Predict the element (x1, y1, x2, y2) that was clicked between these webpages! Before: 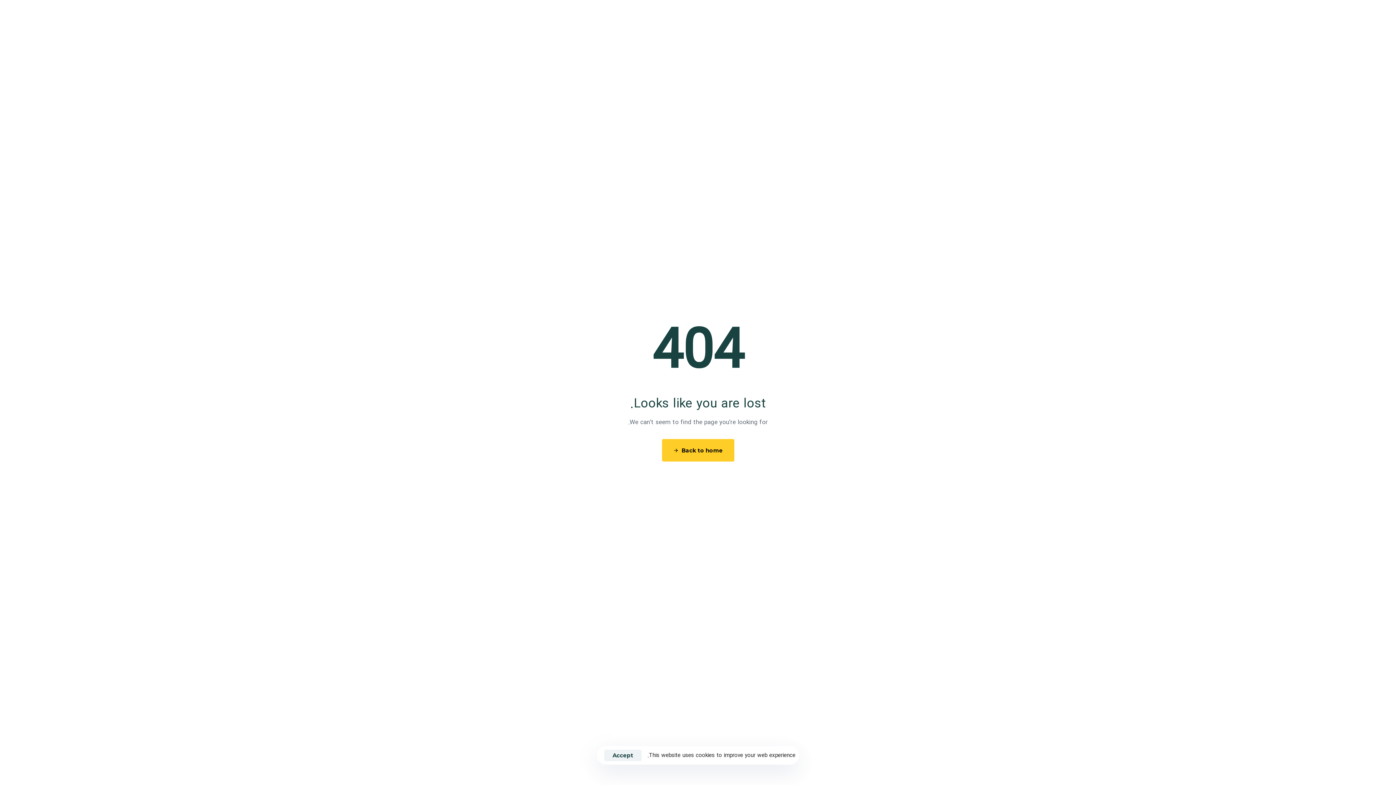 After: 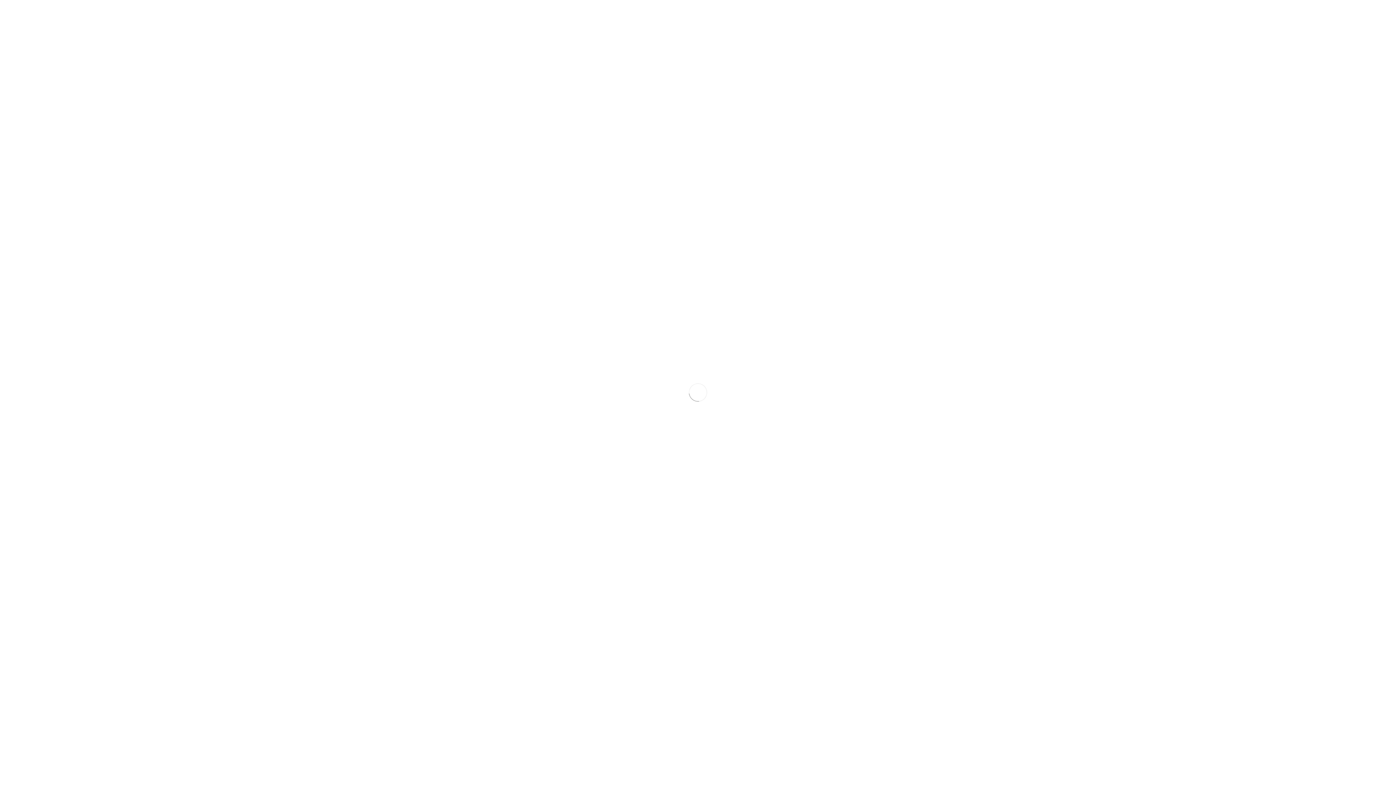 Action: bbox: (994, 0, 1054, 36) label: صفحه نخست